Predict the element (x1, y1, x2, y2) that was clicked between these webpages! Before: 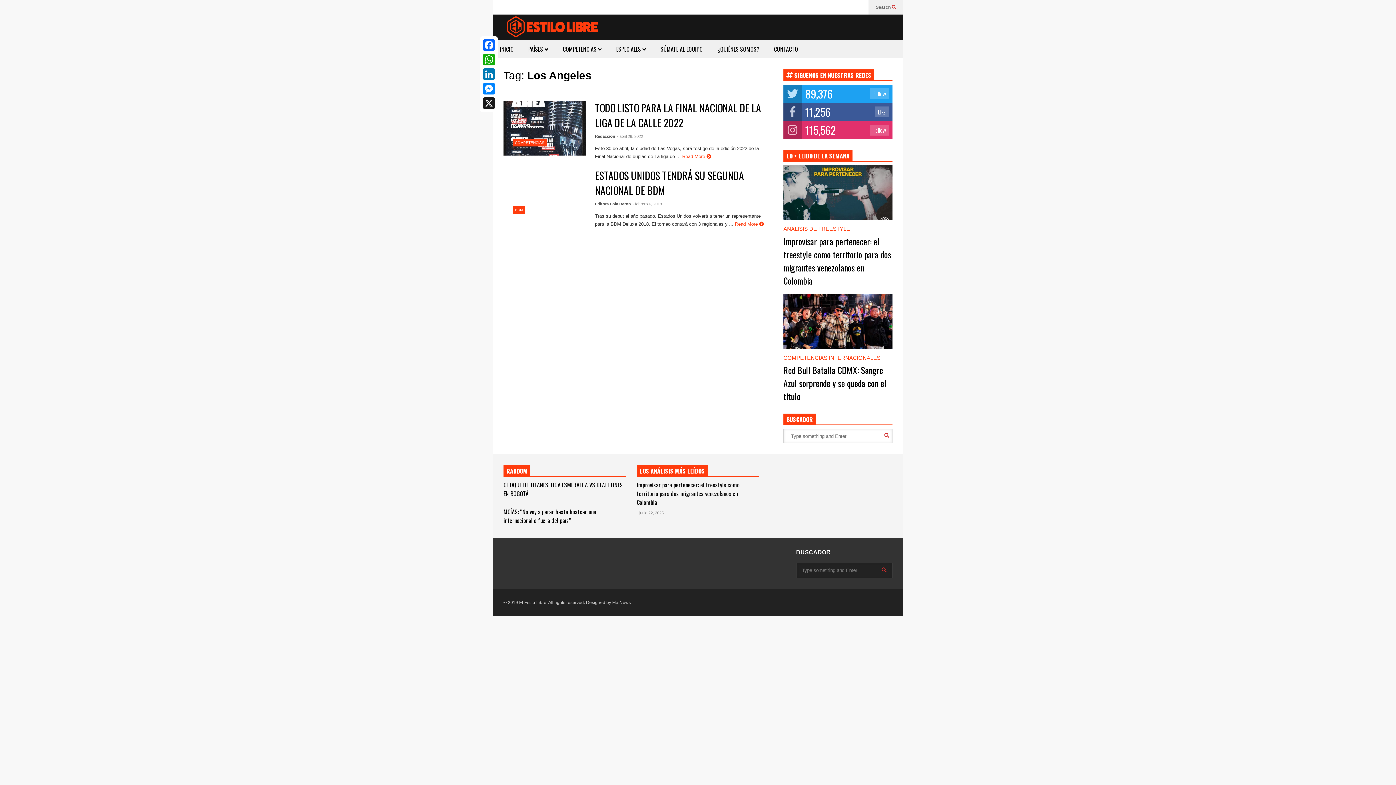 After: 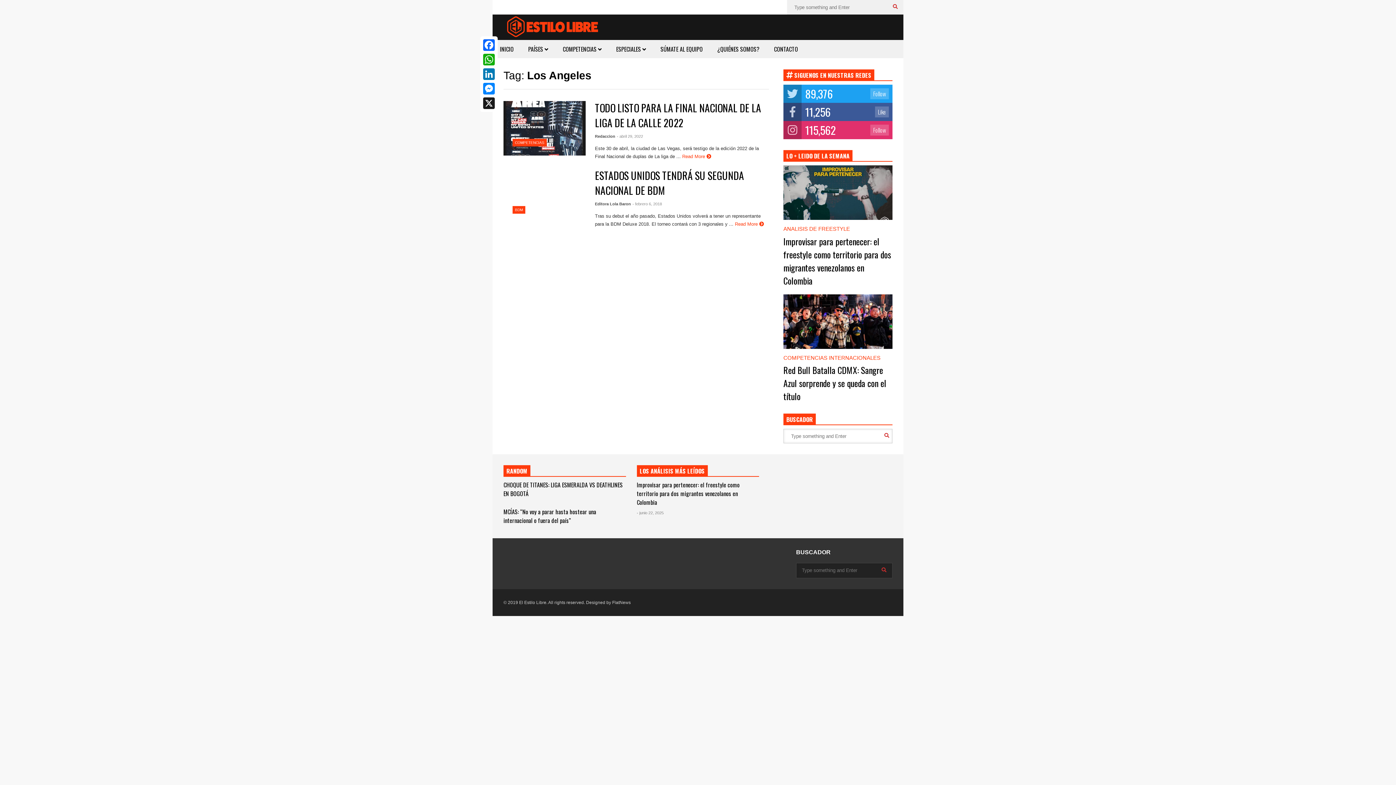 Action: bbox: (876, 0, 896, 14) label: Search 